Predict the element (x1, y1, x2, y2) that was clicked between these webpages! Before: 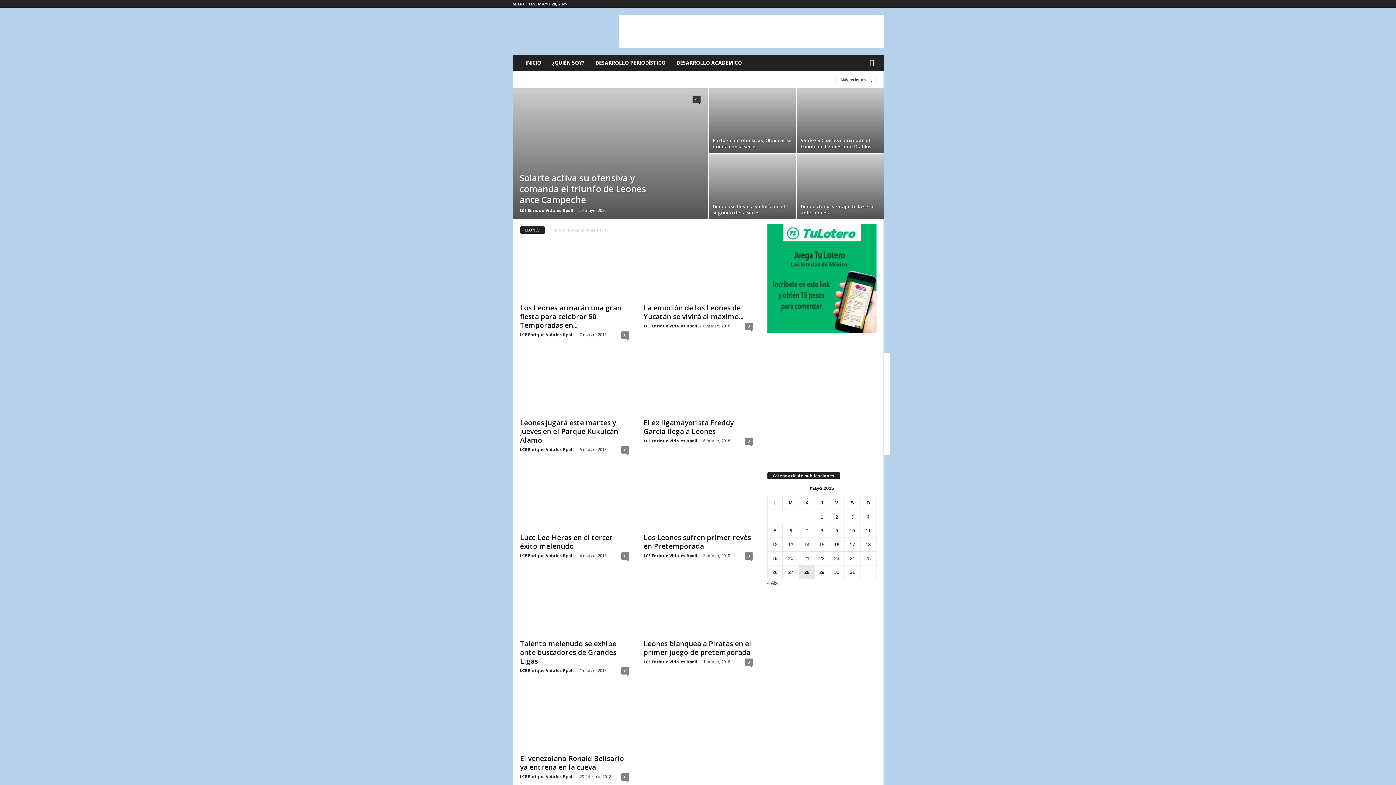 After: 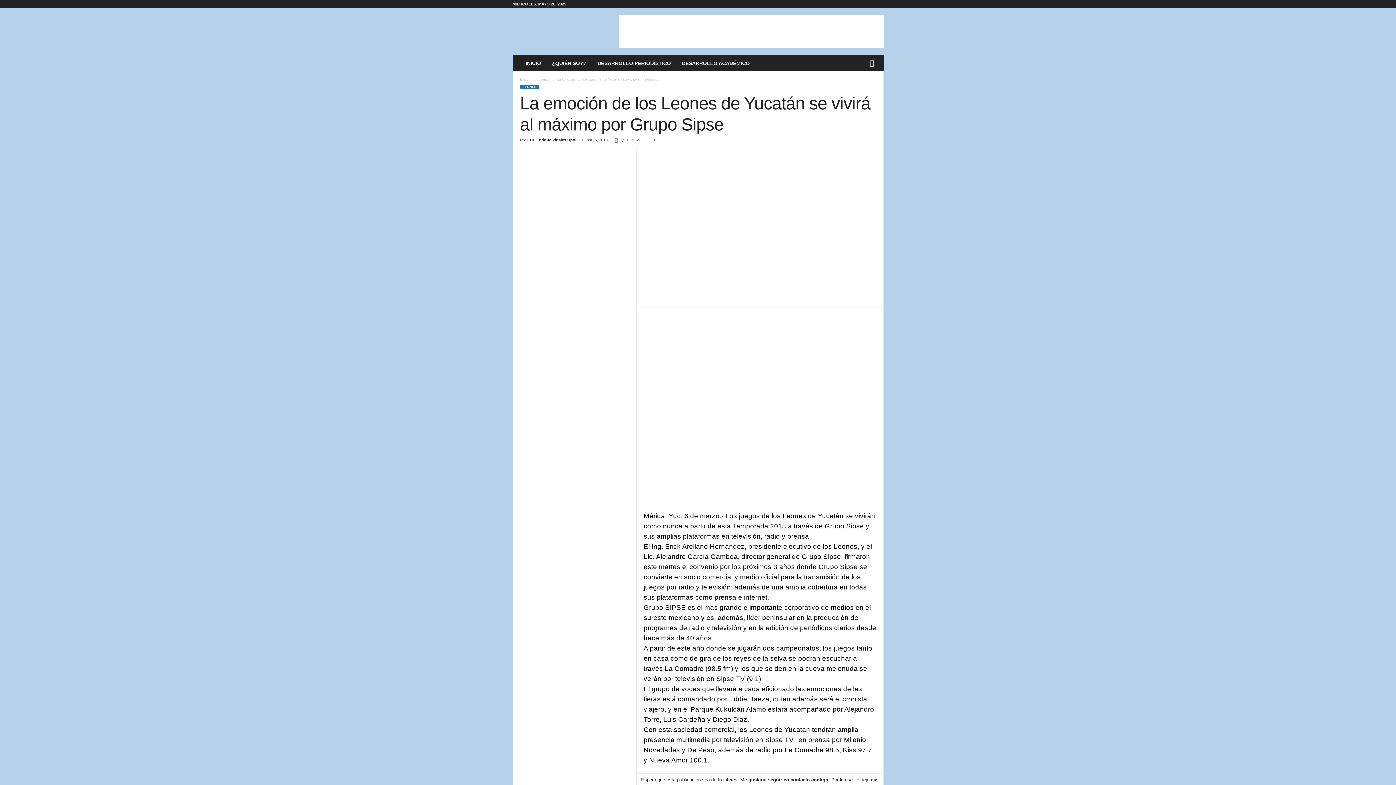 Action: label: 0 bbox: (744, 322, 752, 330)